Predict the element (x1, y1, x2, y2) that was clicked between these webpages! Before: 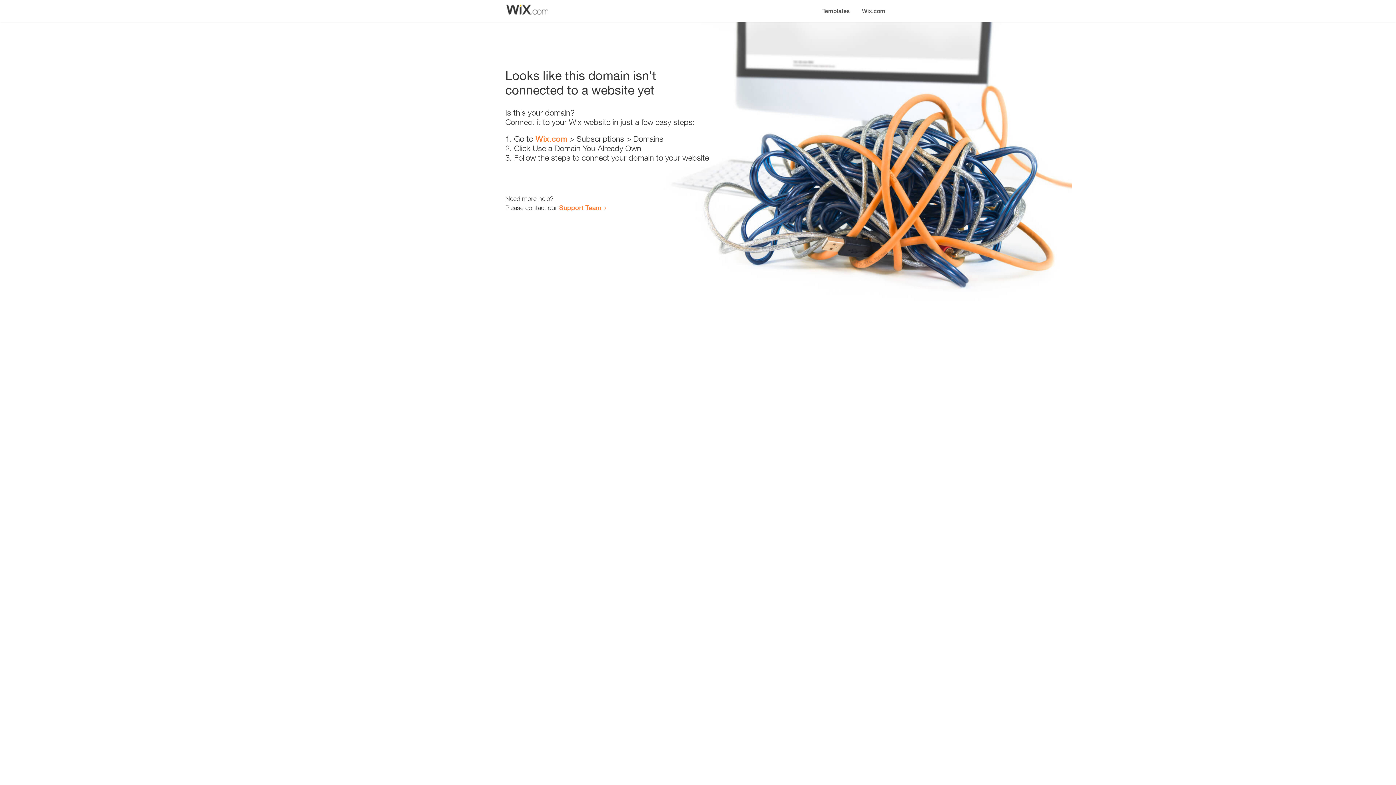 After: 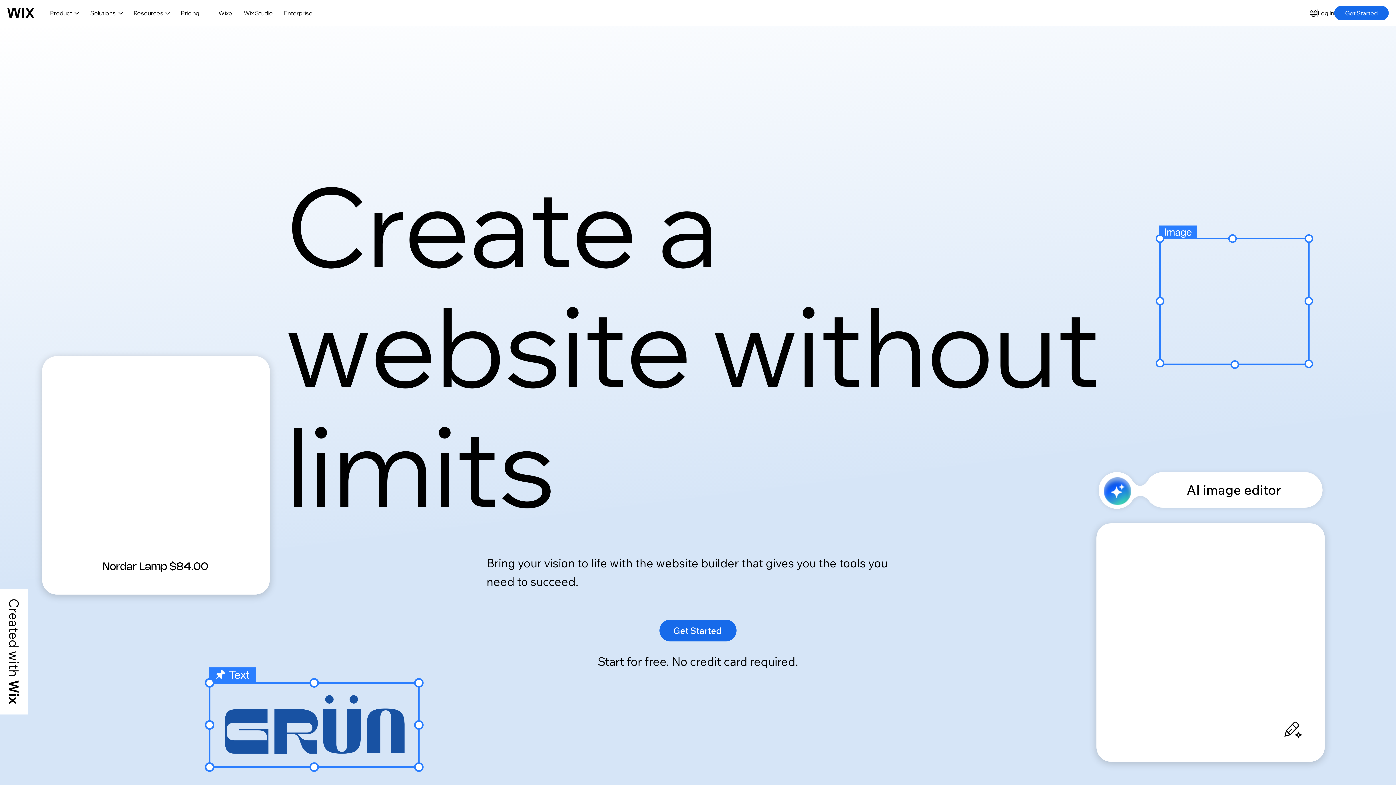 Action: label: Wix.com bbox: (535, 134, 567, 143)